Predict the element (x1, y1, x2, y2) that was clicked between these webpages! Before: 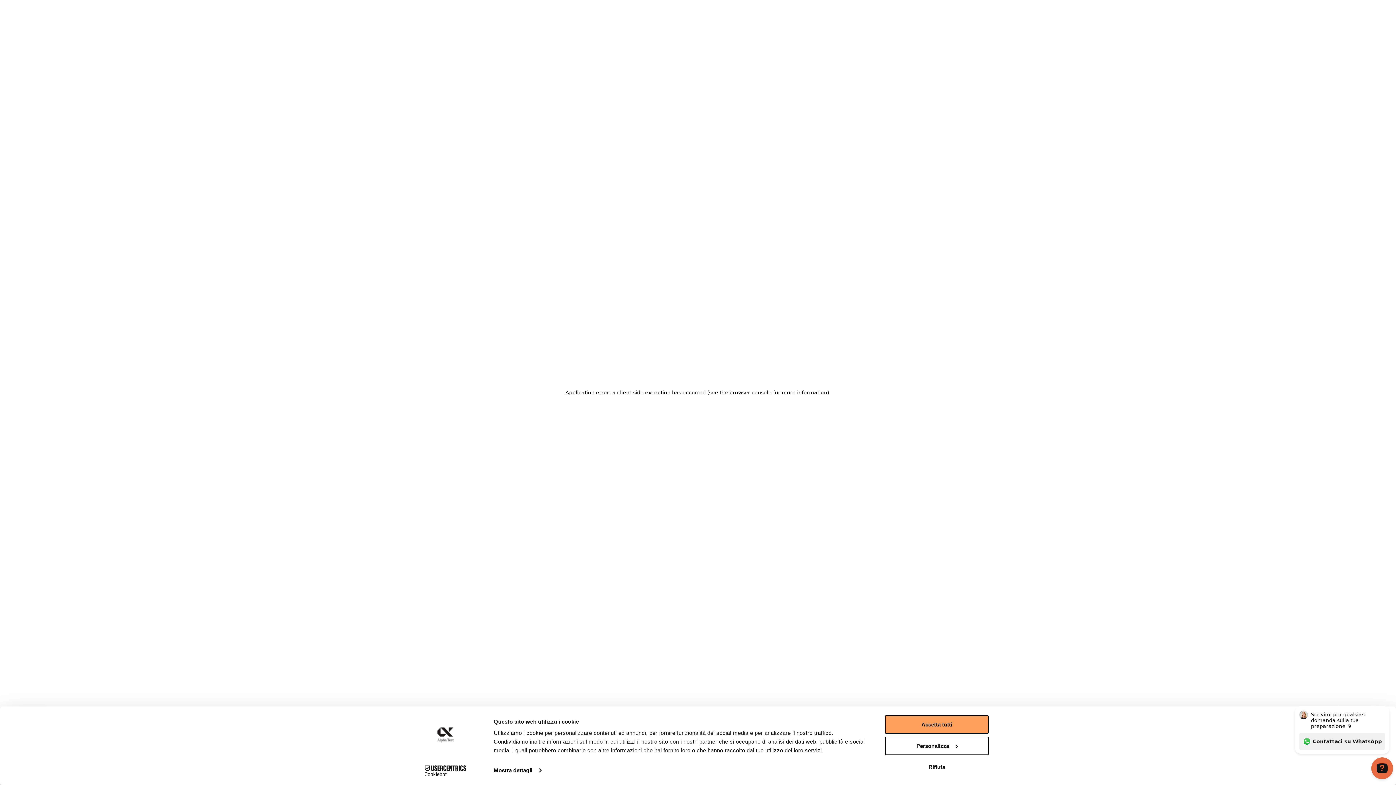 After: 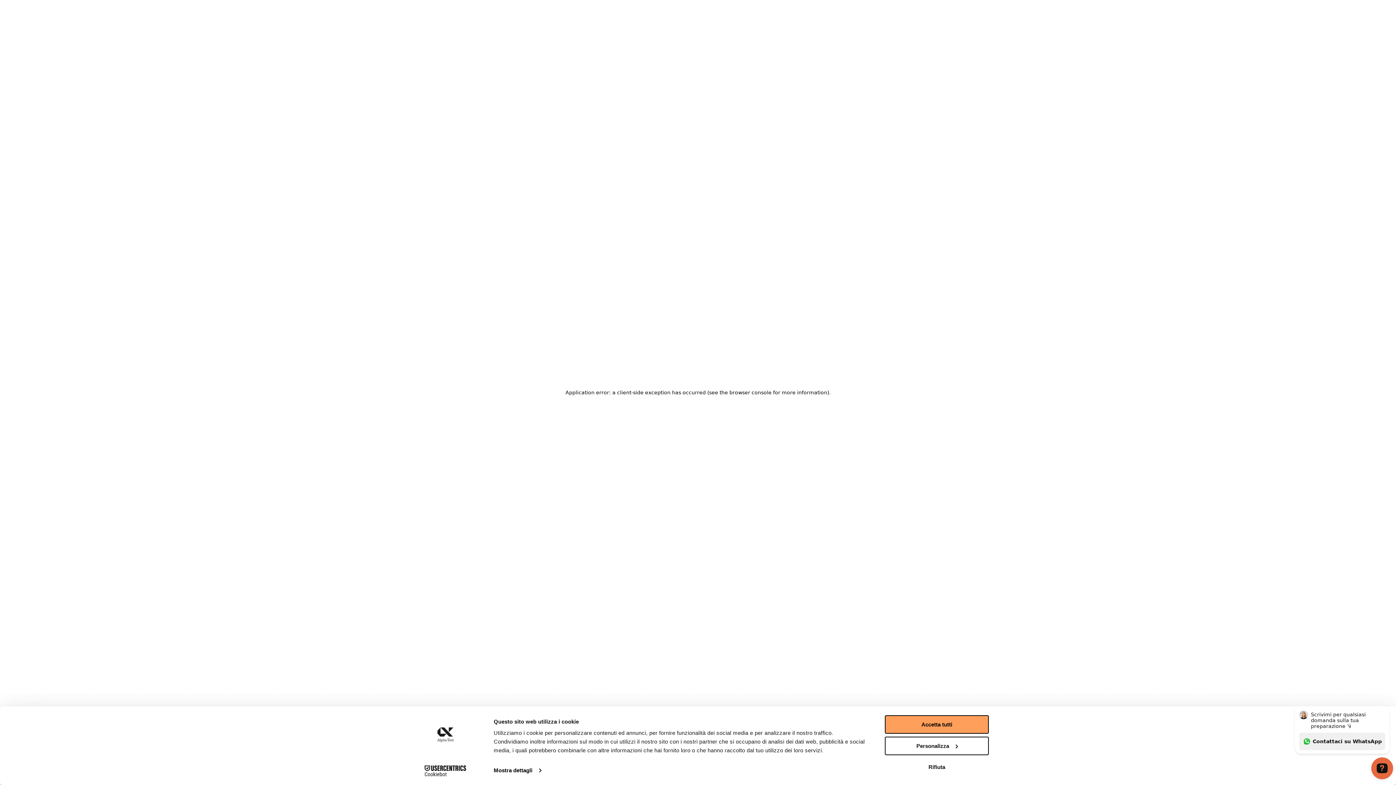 Action: bbox: (413, 765, 477, 776) label: Cookiebot - opens in a new window